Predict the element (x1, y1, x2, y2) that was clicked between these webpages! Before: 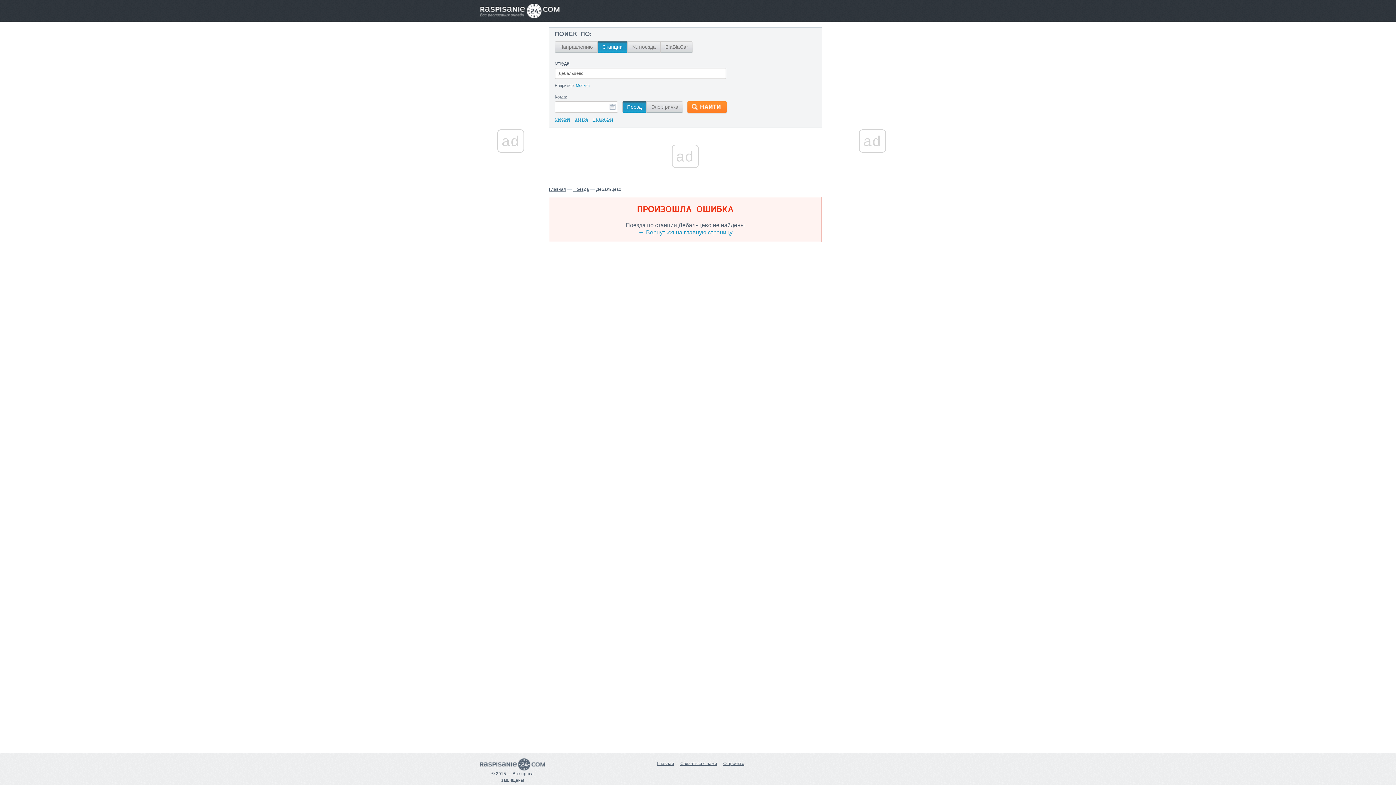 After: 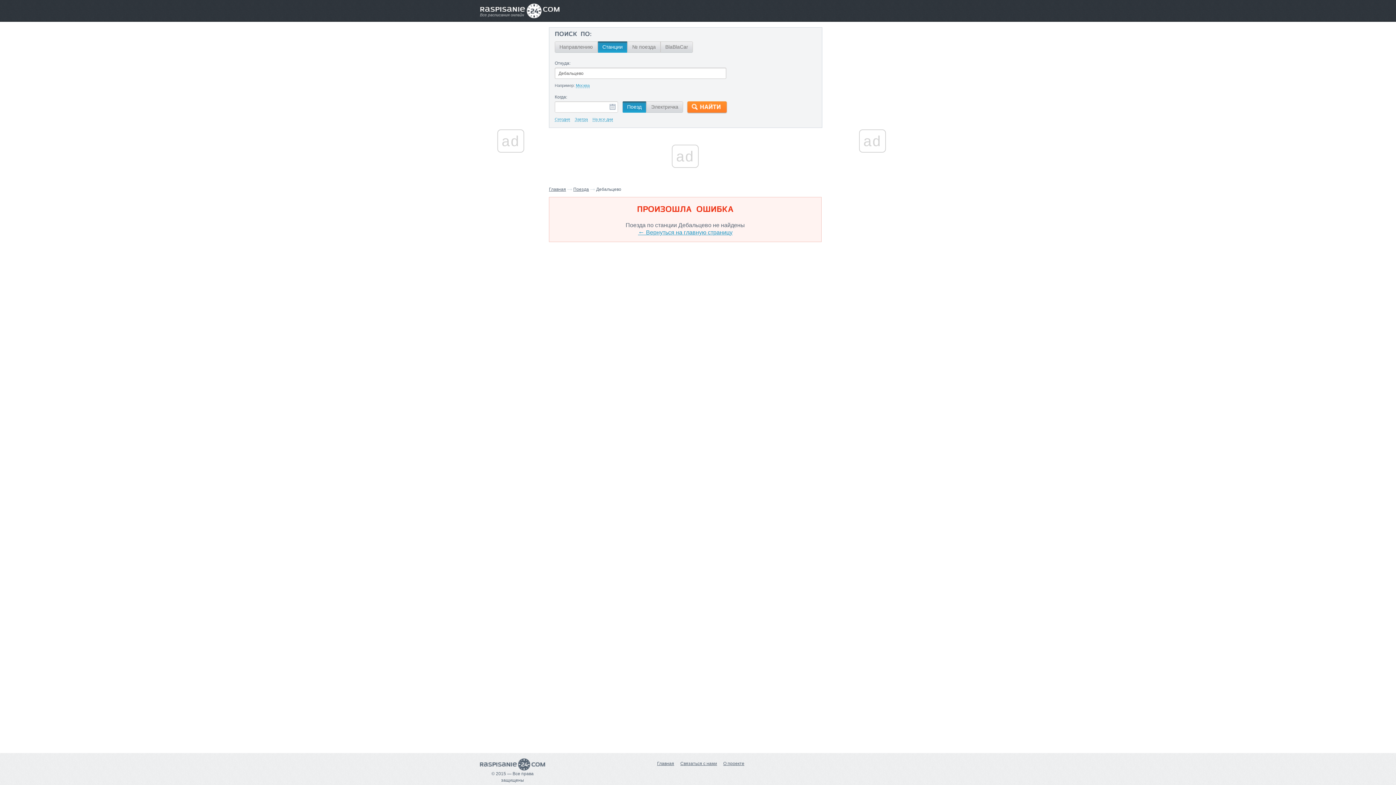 Action: bbox: (622, 101, 646, 112) label: Поезд